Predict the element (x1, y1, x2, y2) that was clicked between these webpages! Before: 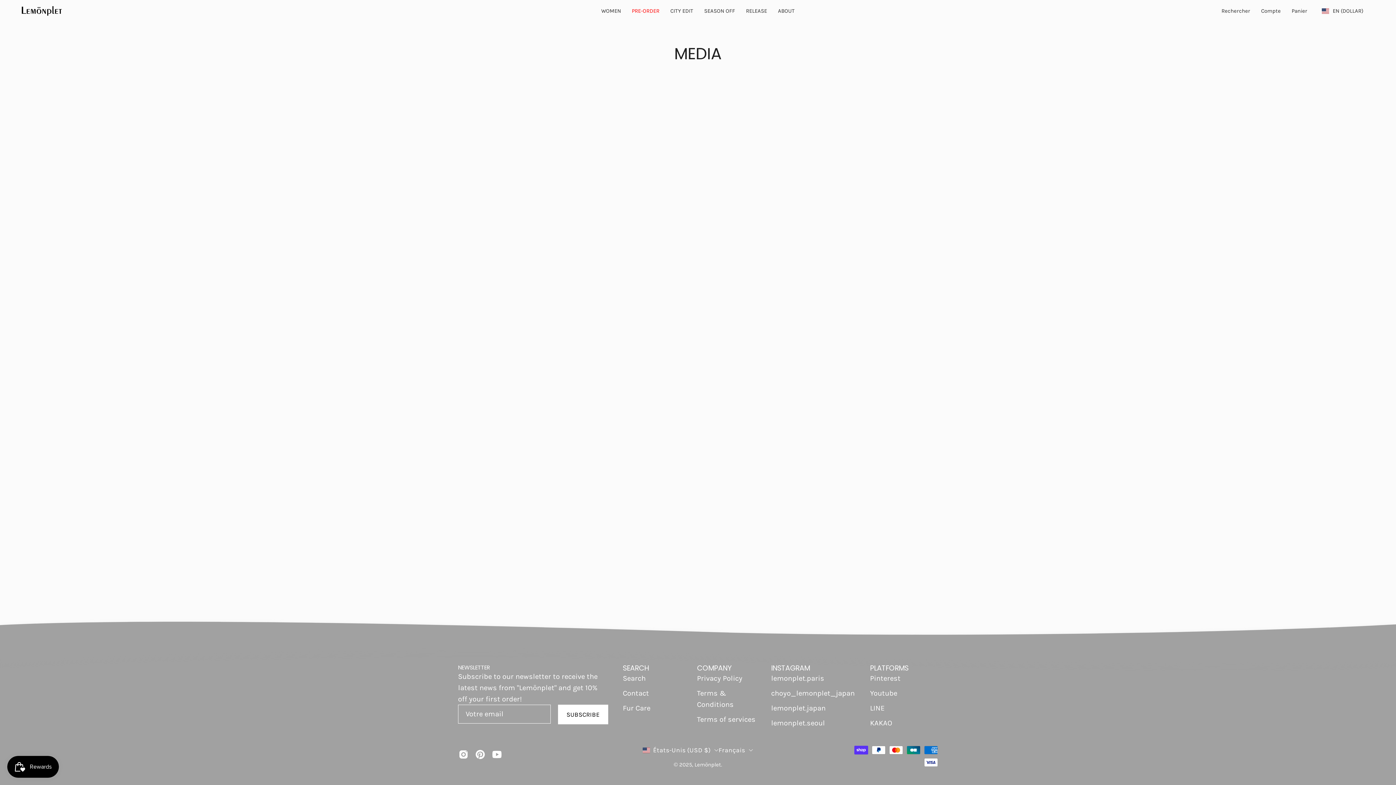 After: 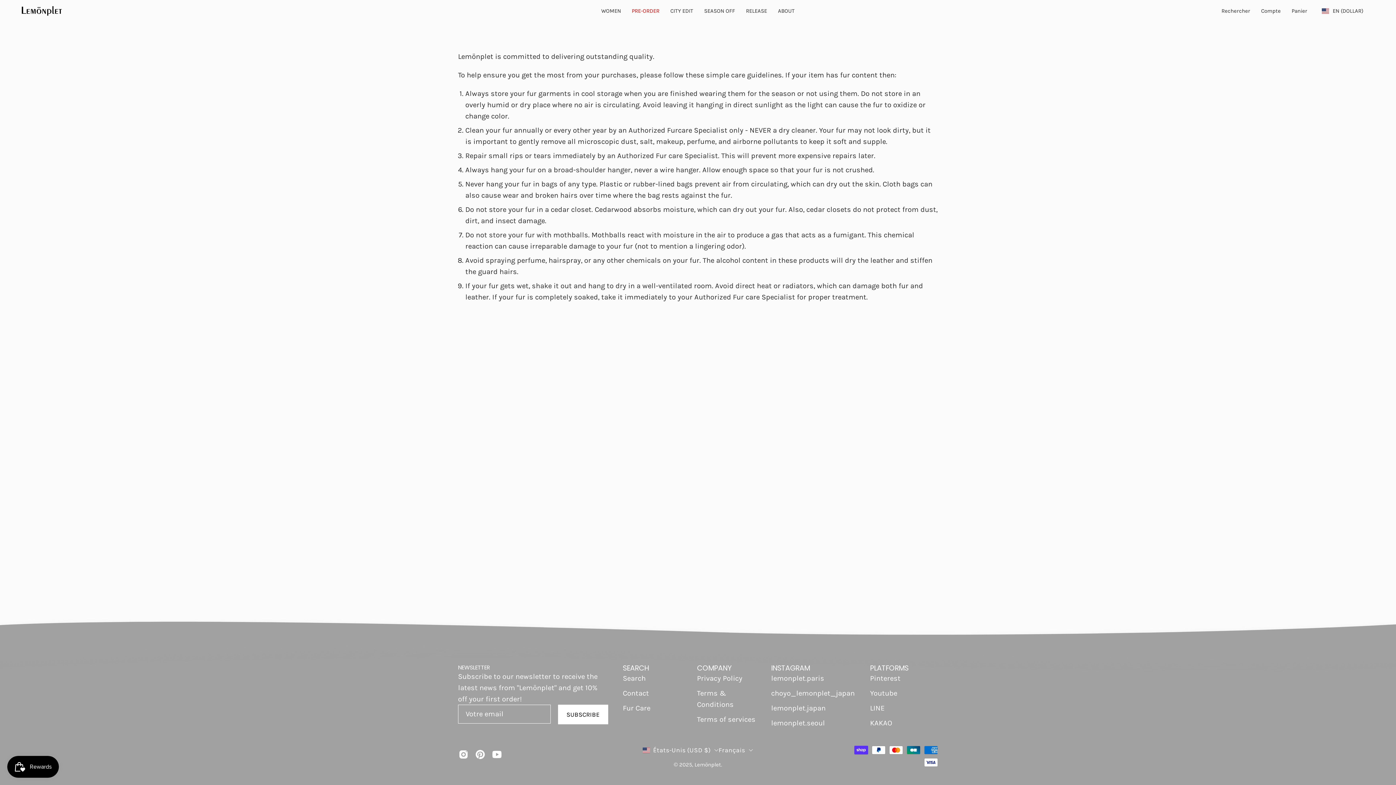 Action: label: Fur Care bbox: (623, 704, 650, 712)